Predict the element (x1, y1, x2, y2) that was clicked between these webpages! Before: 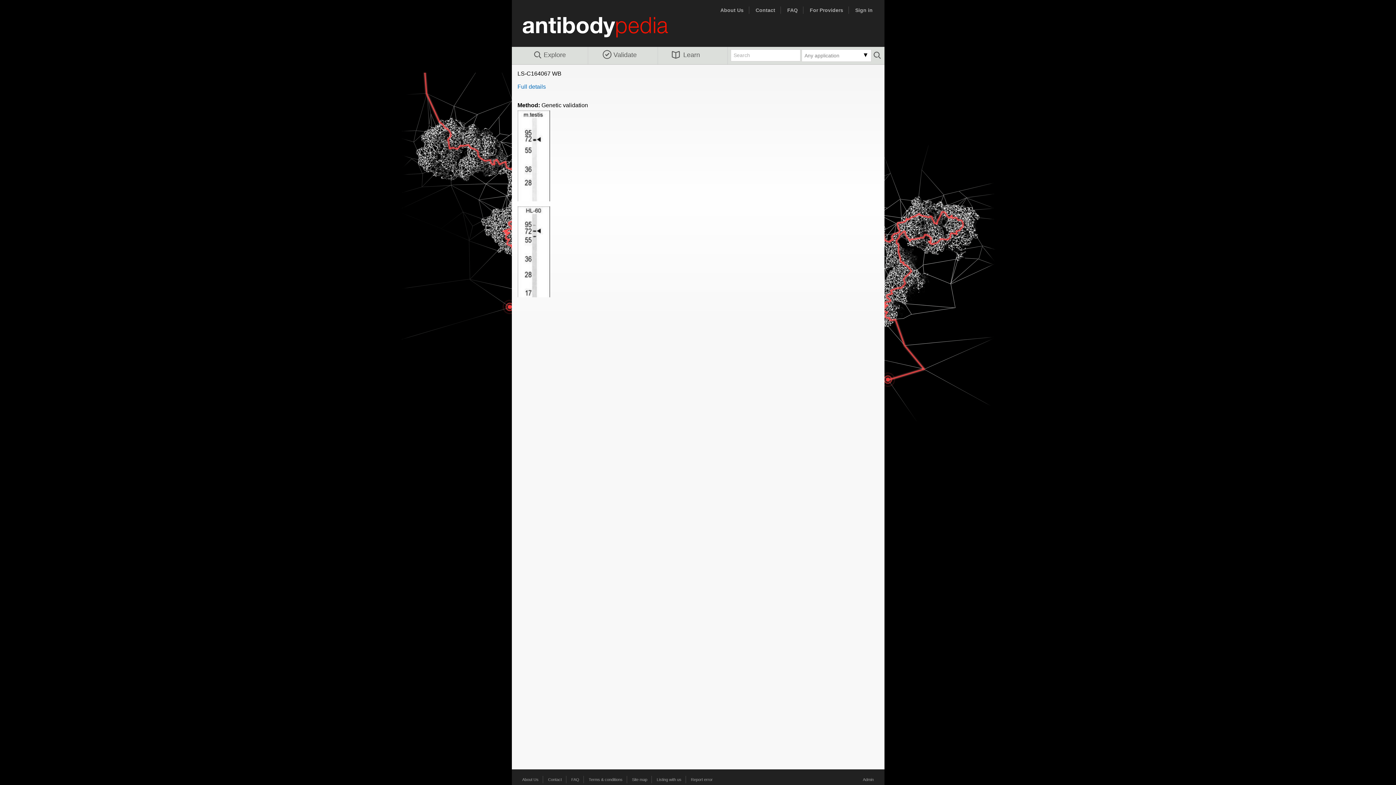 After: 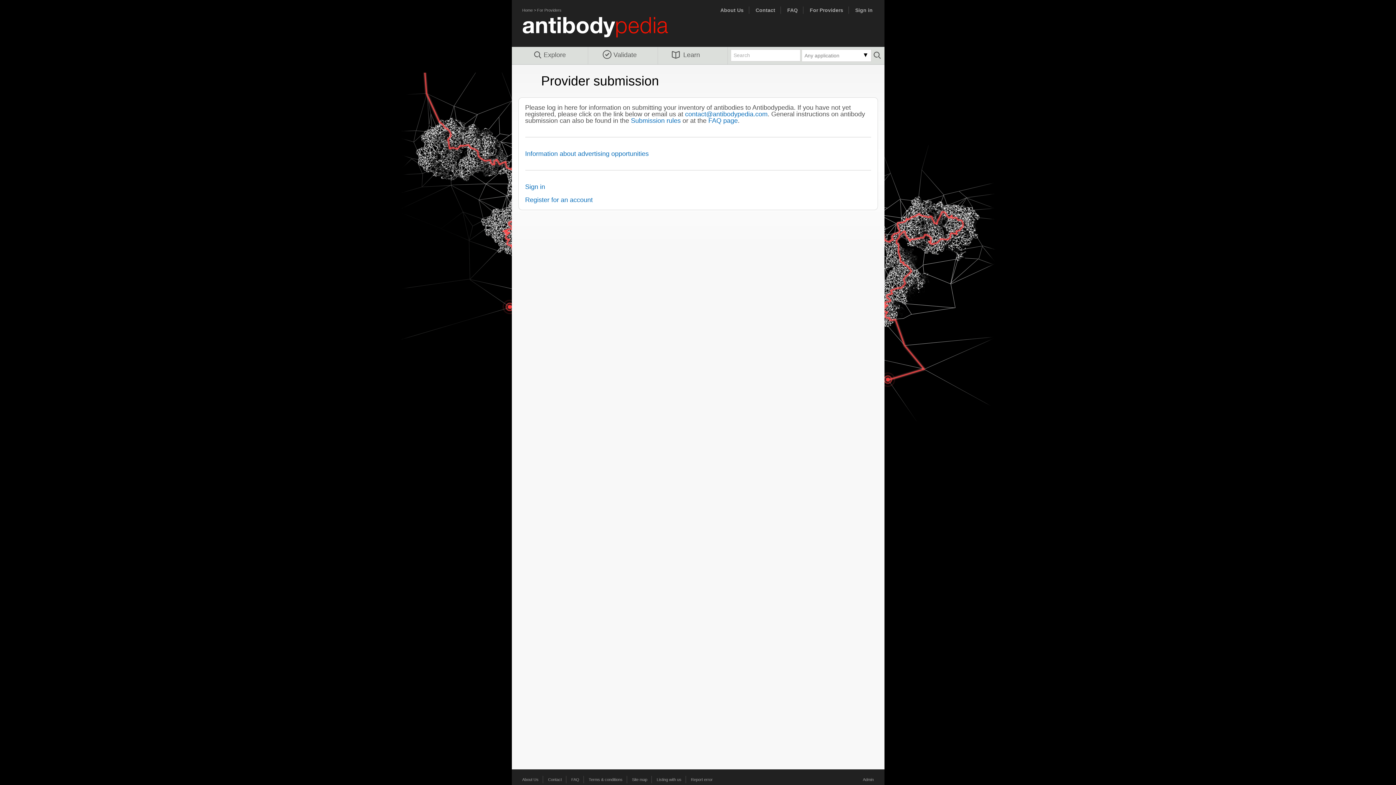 Action: label: For Providers bbox: (810, 7, 843, 13)